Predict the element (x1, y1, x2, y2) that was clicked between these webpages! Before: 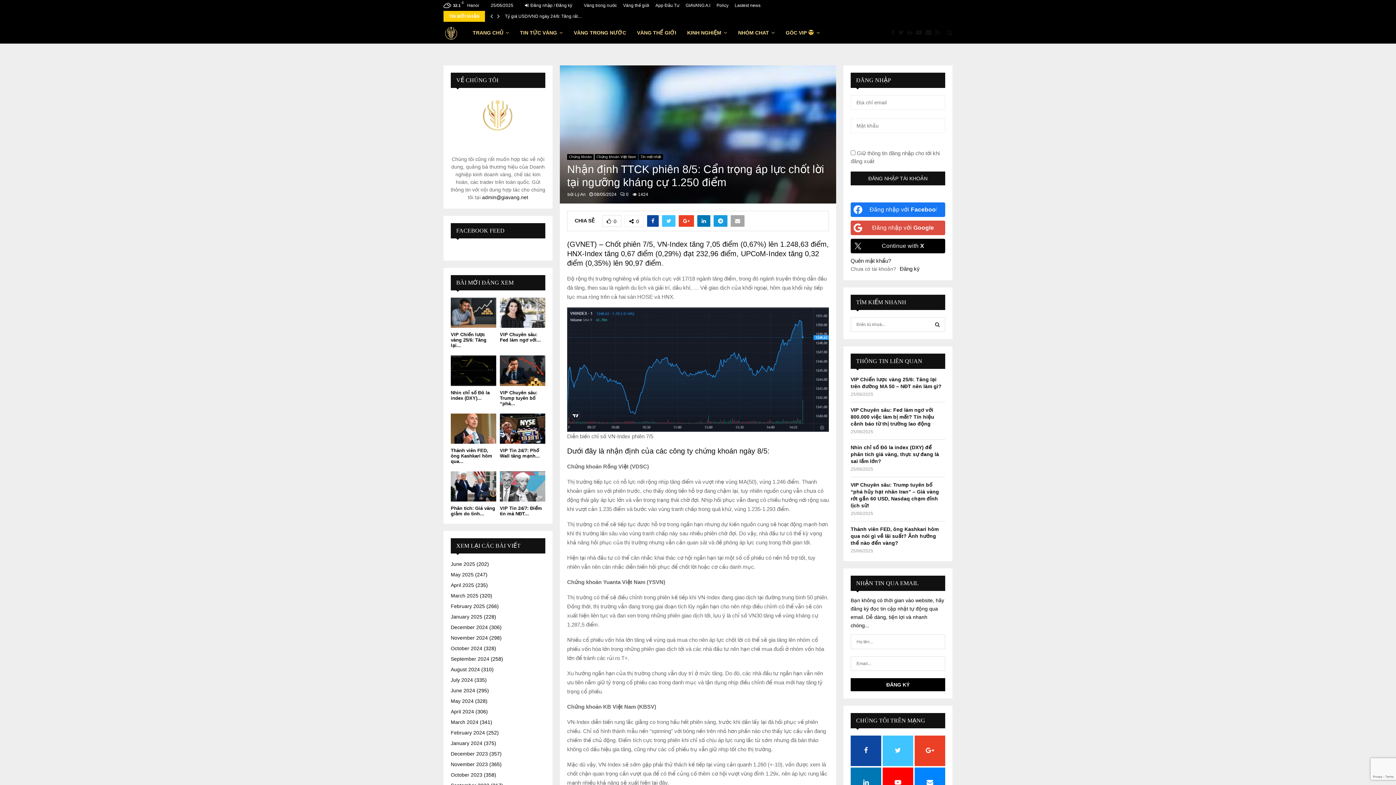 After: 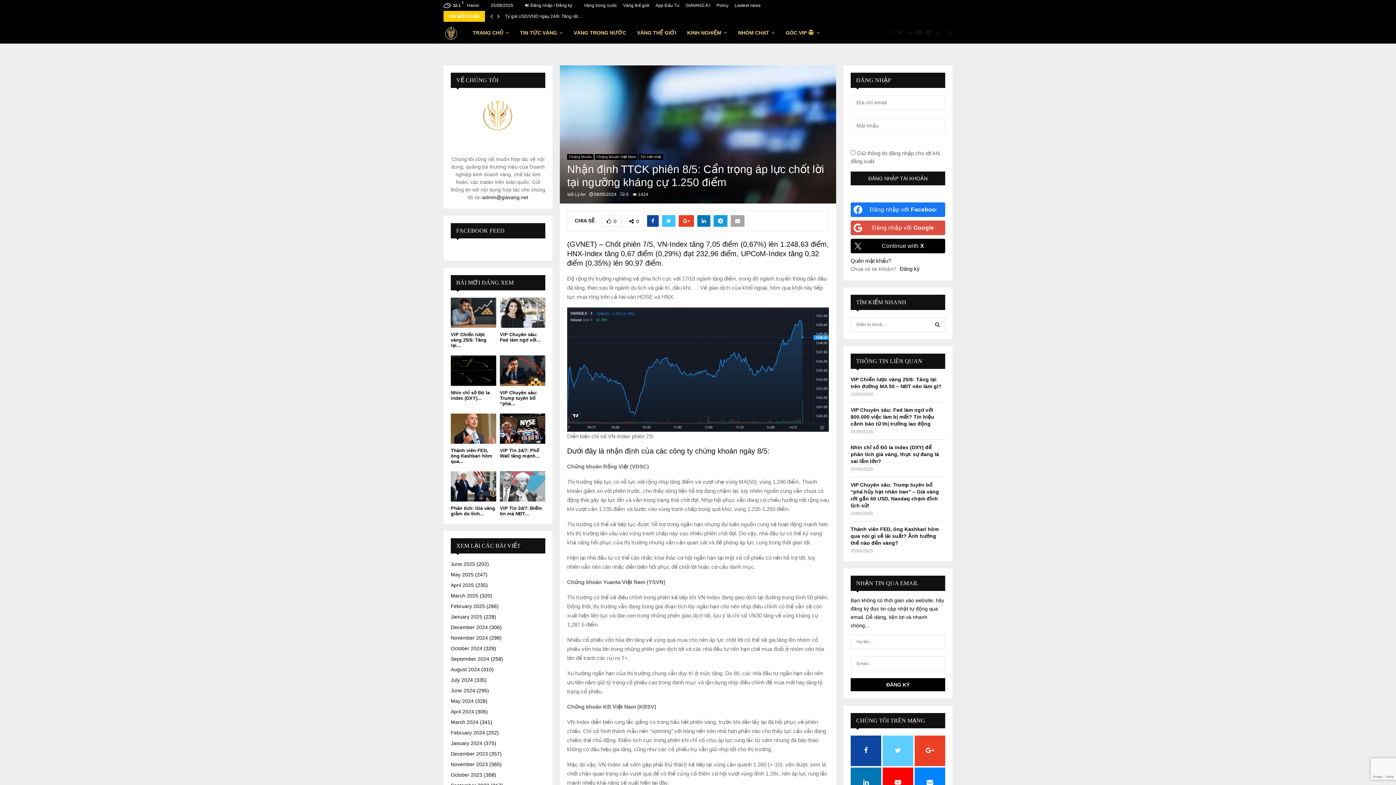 Action: bbox: (884, 740, 911, 763)